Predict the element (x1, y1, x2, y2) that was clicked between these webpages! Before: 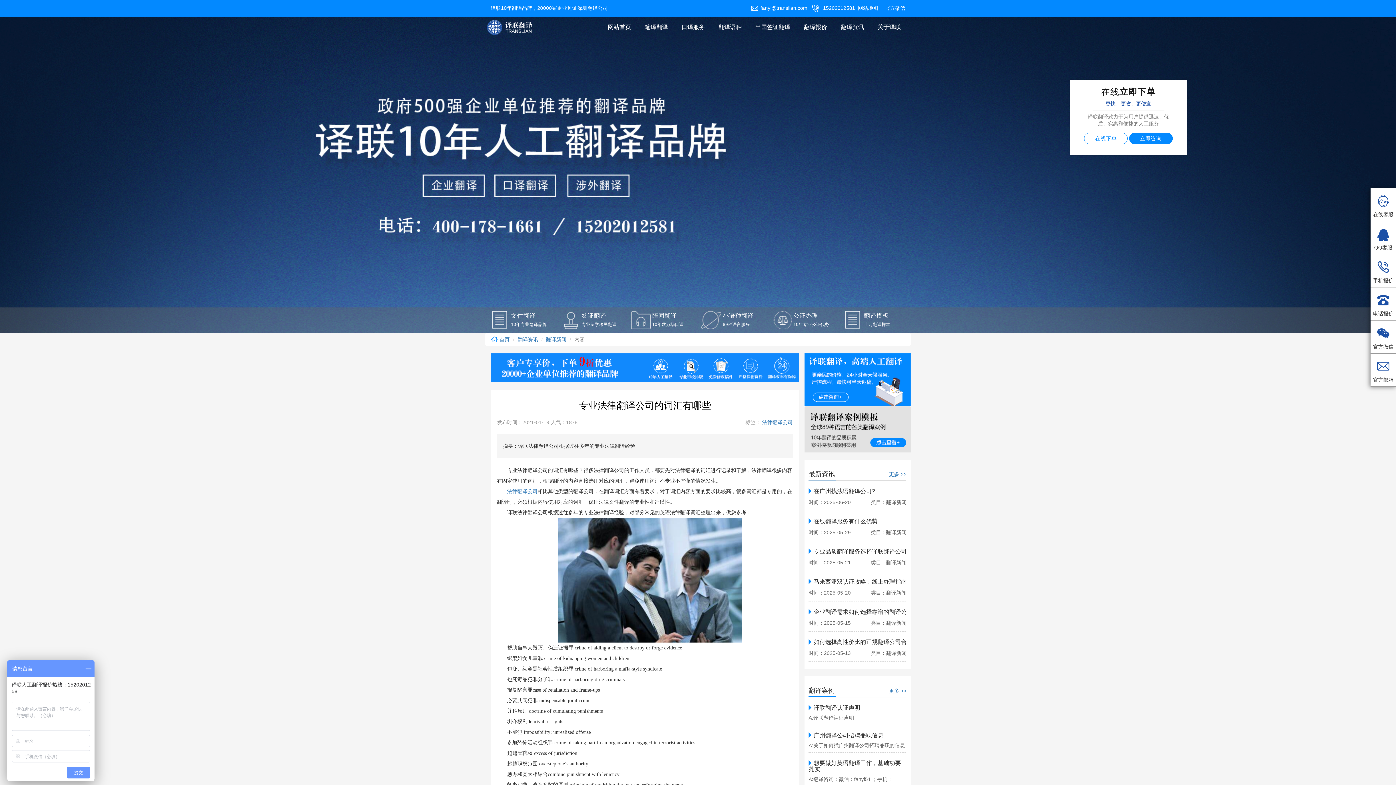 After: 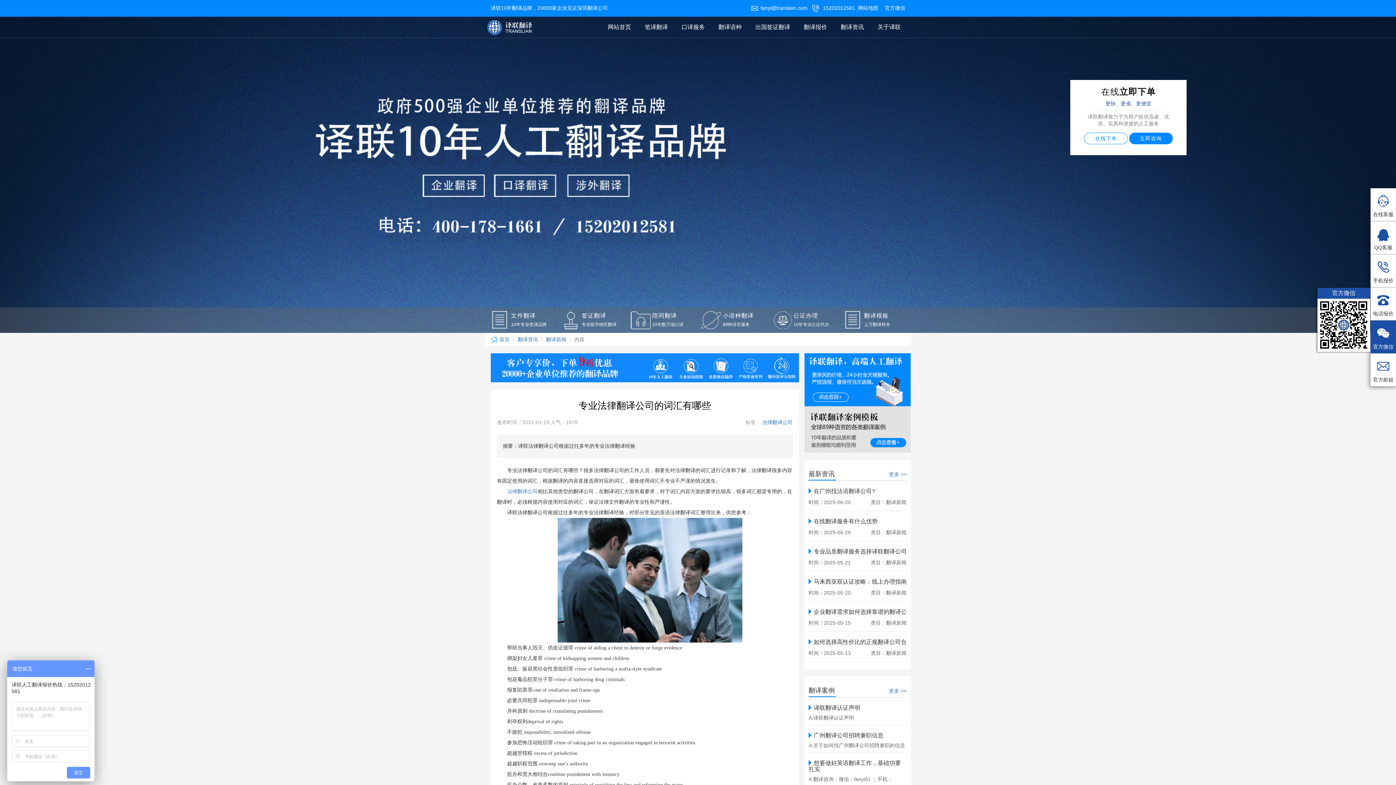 Action: bbox: (1370, 323, 1396, 350) label: 

官方微信